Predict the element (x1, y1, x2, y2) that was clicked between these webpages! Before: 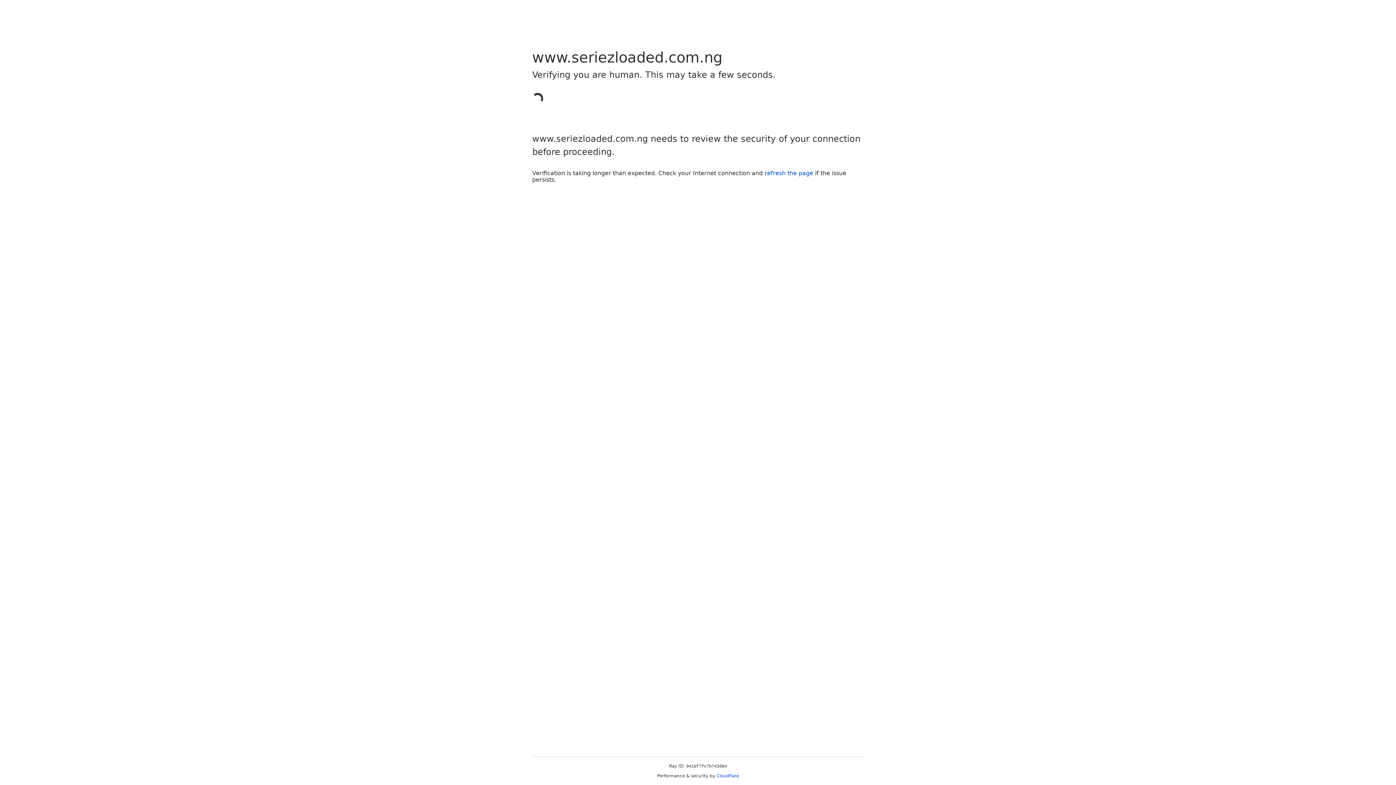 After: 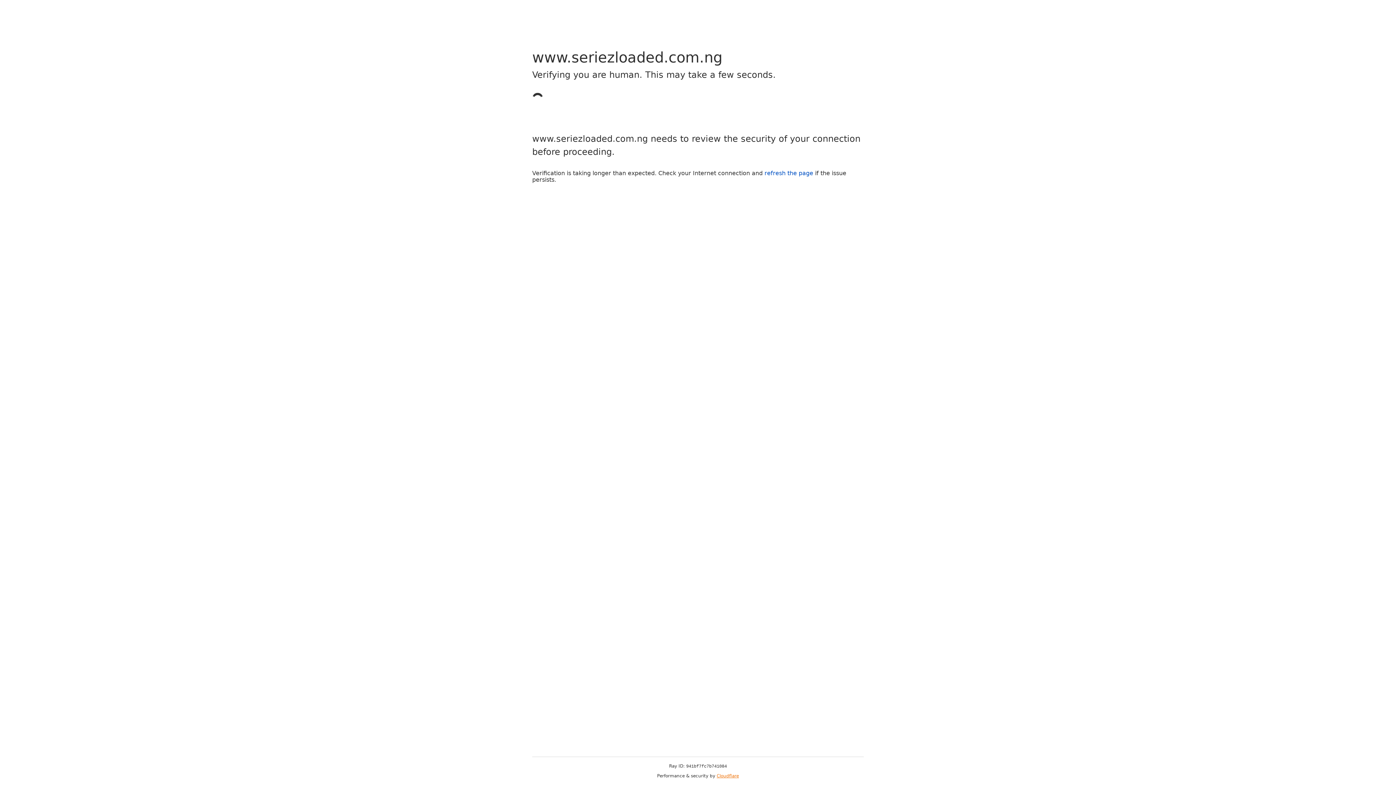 Action: bbox: (716, 773, 739, 778) label: Cloudflare